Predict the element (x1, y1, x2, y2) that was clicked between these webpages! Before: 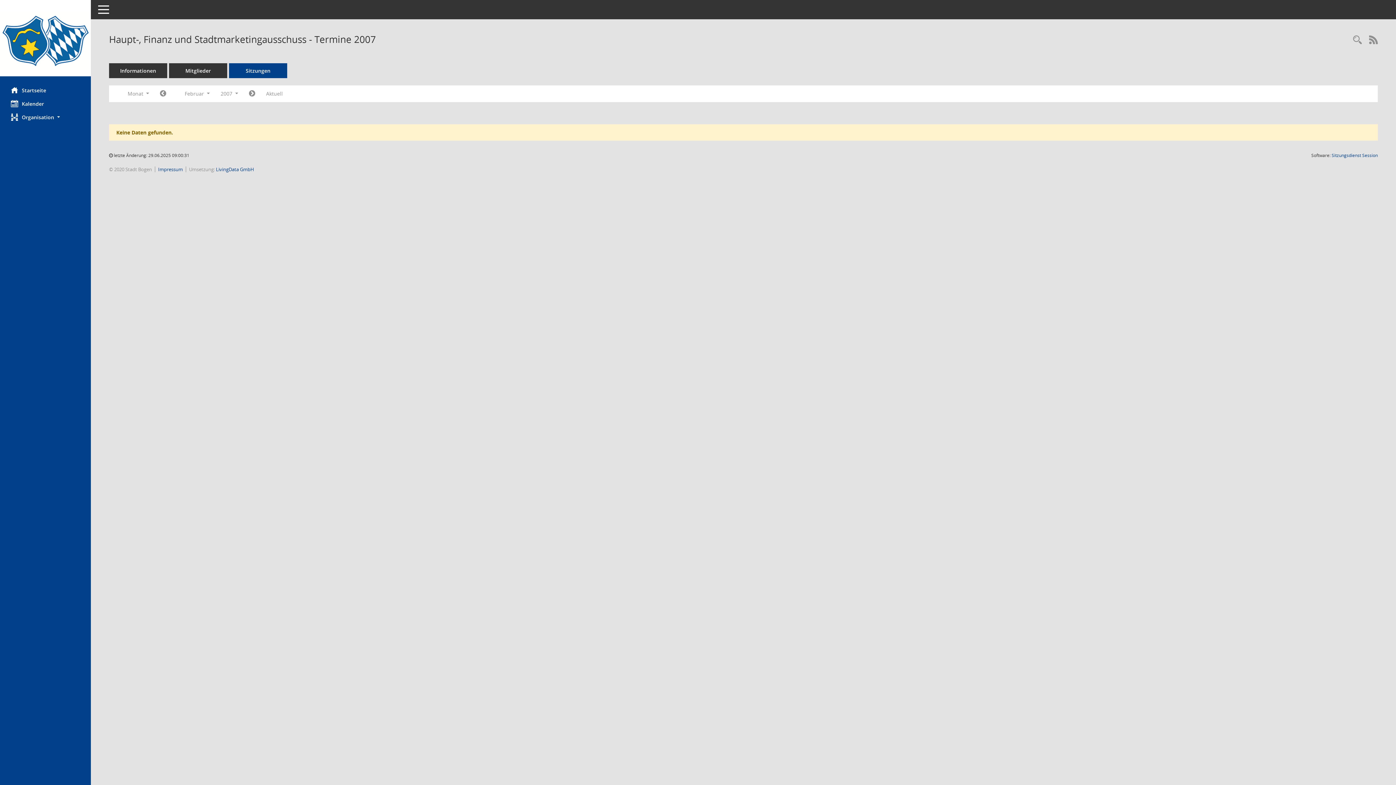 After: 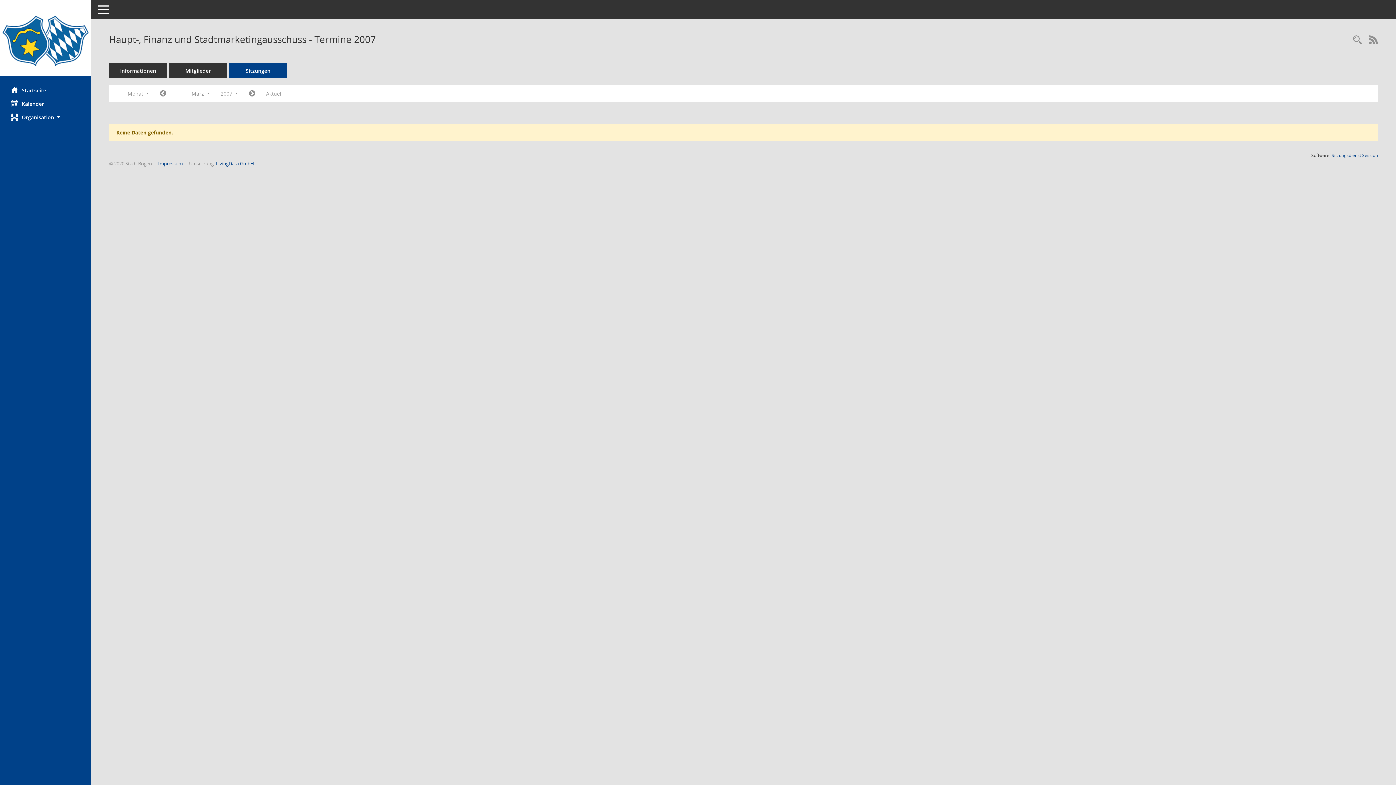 Action: bbox: (243, 87, 260, 100) label: Jahr: 2007 Monat: 3